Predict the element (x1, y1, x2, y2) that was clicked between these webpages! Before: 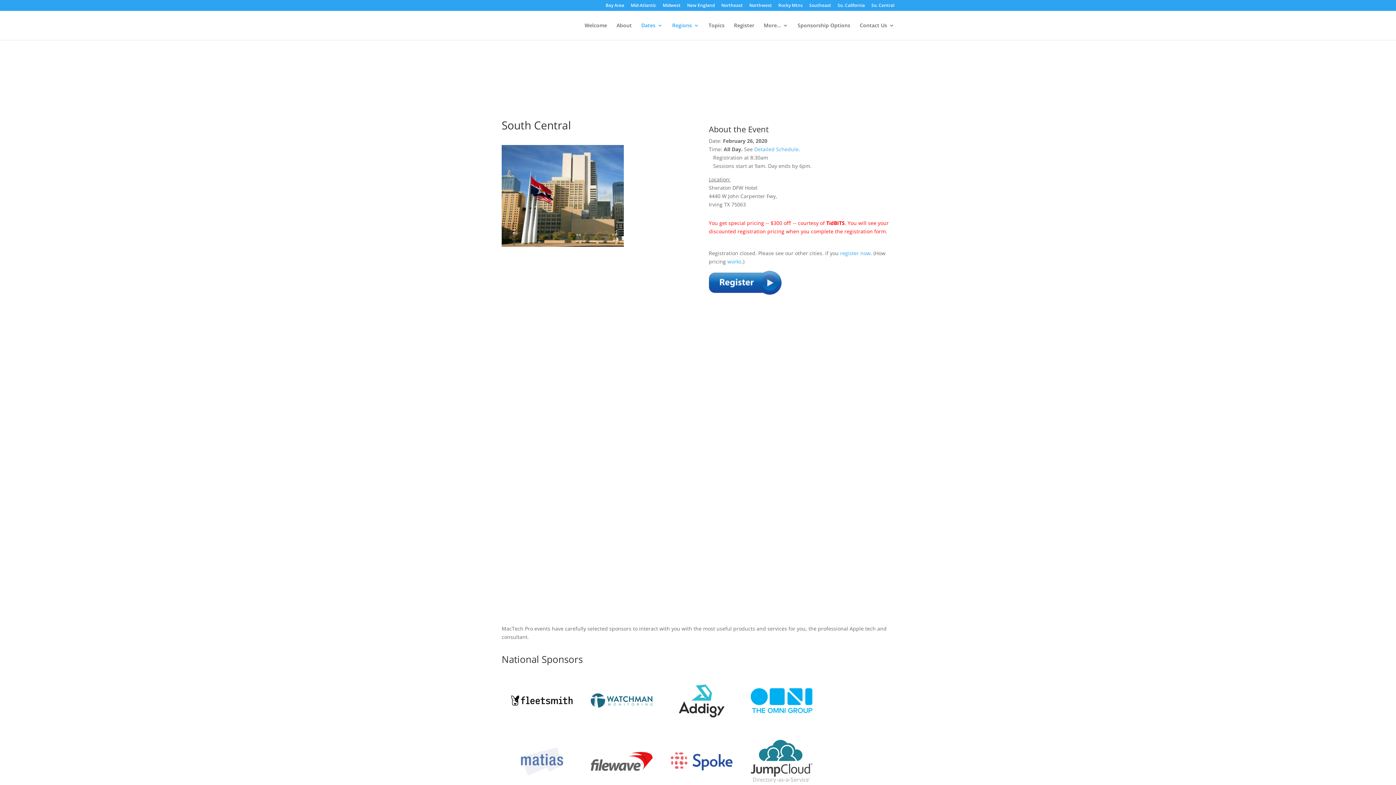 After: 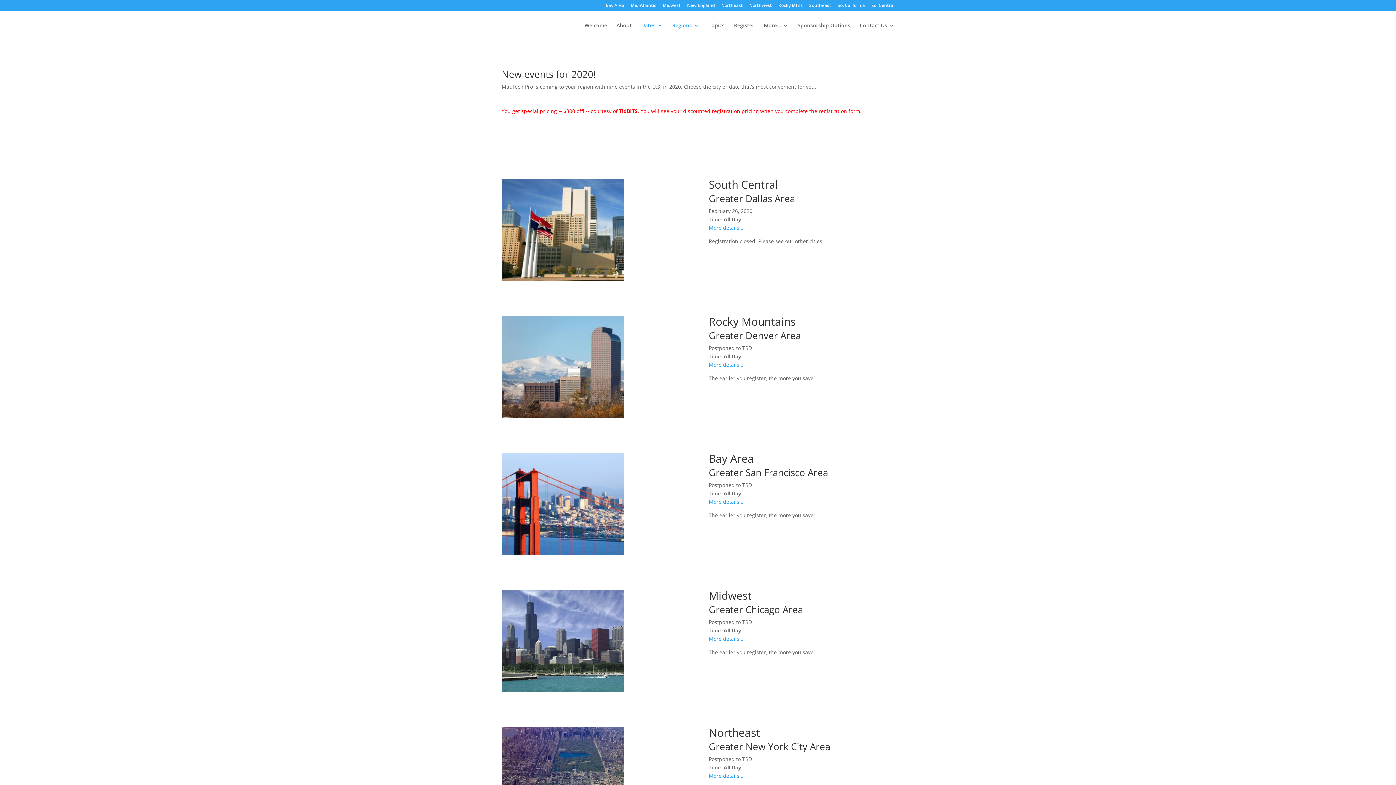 Action: label: Regions bbox: (672, 22, 699, 40)